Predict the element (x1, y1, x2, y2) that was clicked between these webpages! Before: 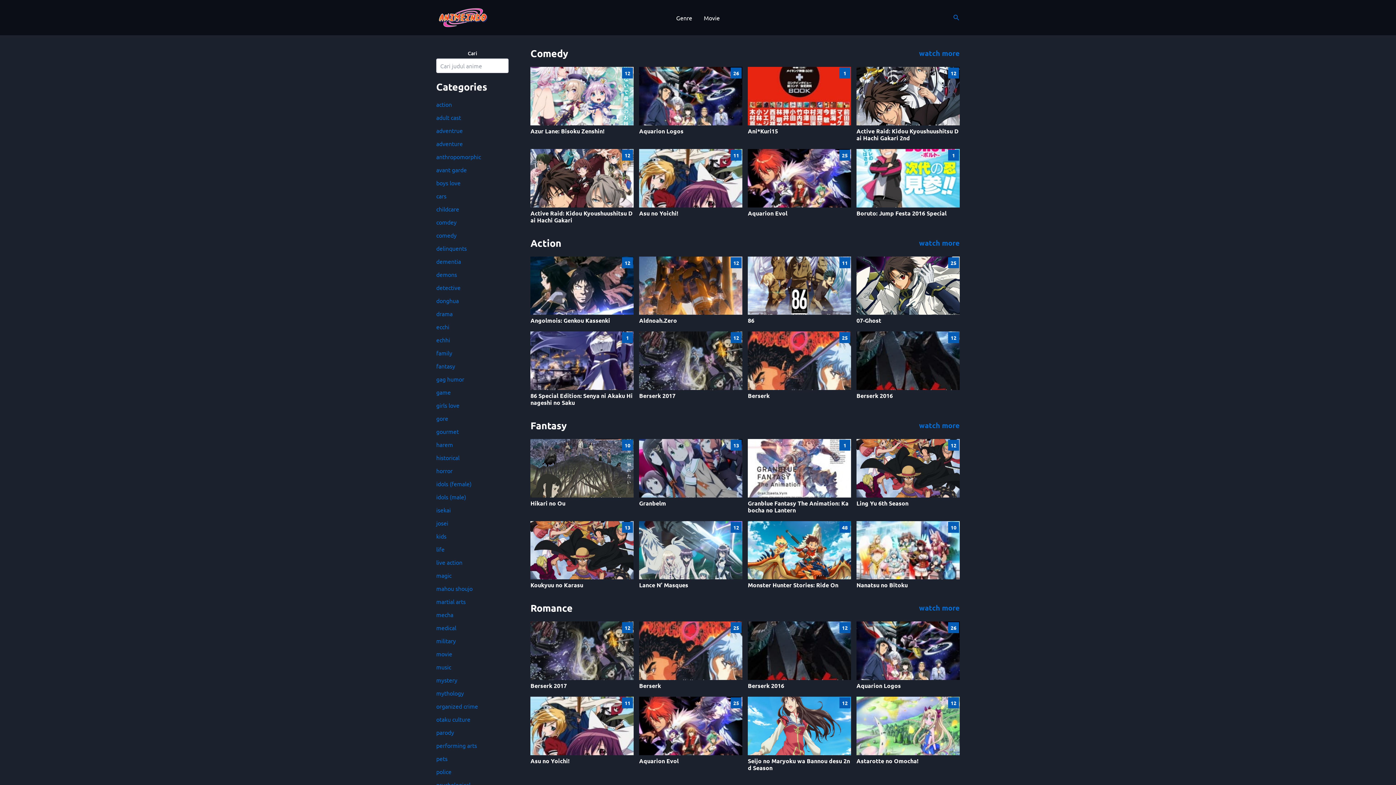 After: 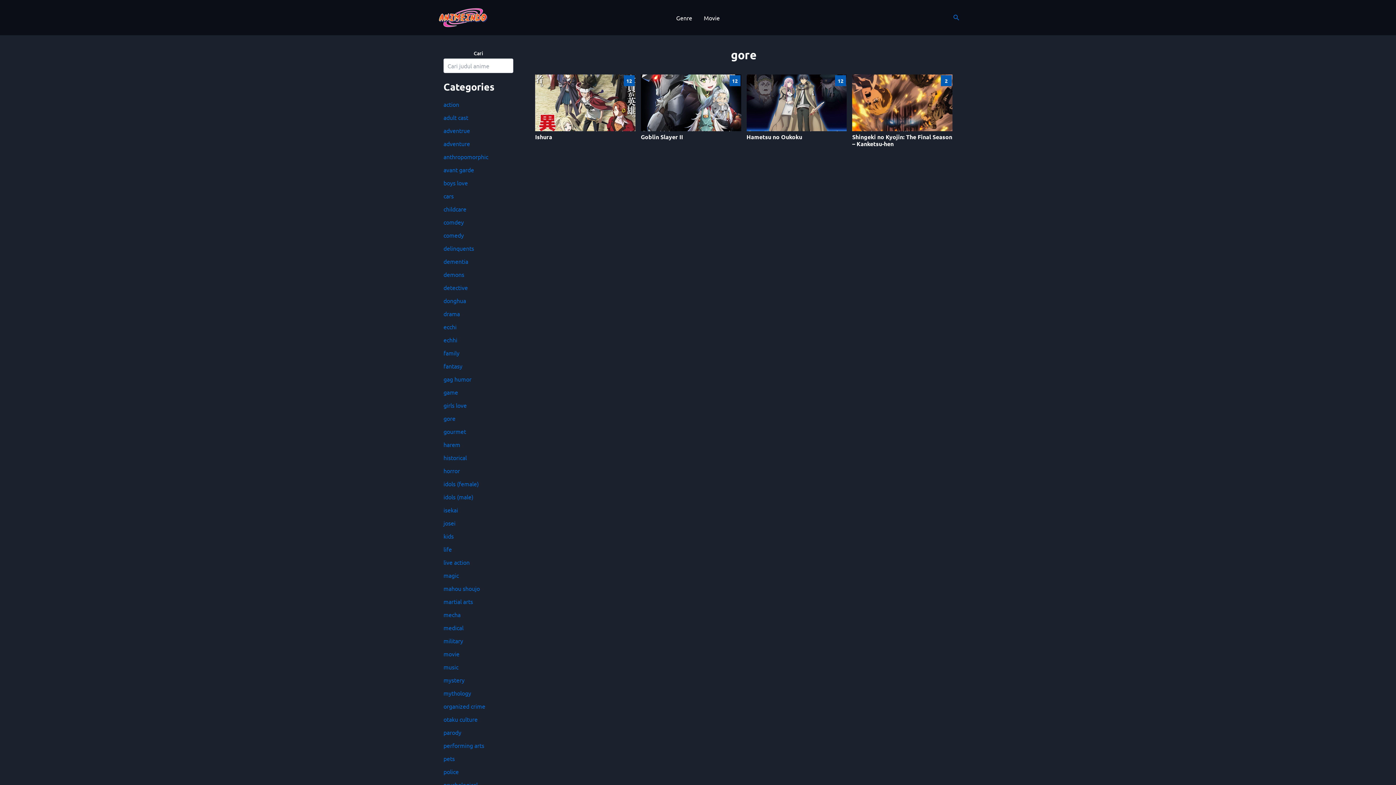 Action: label: gore bbox: (436, 414, 448, 422)